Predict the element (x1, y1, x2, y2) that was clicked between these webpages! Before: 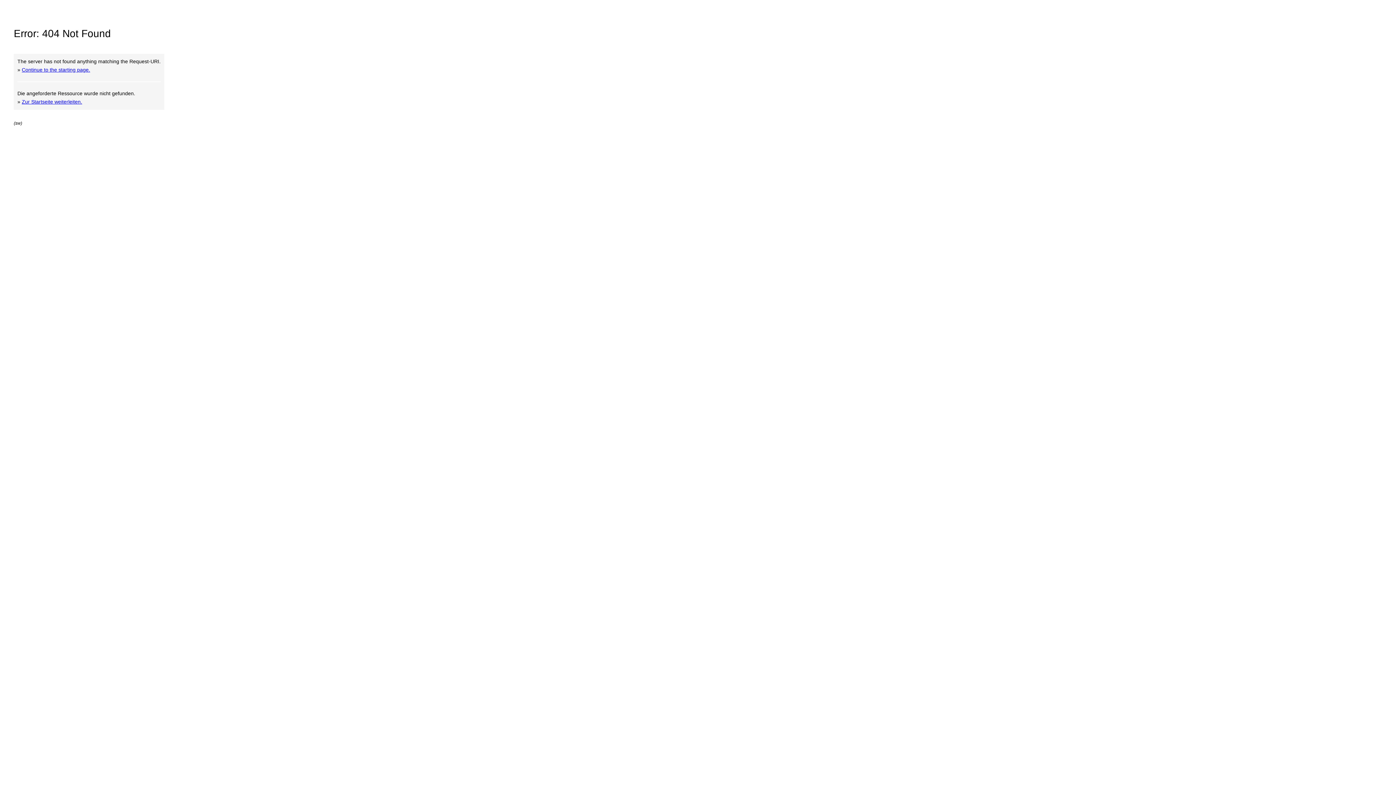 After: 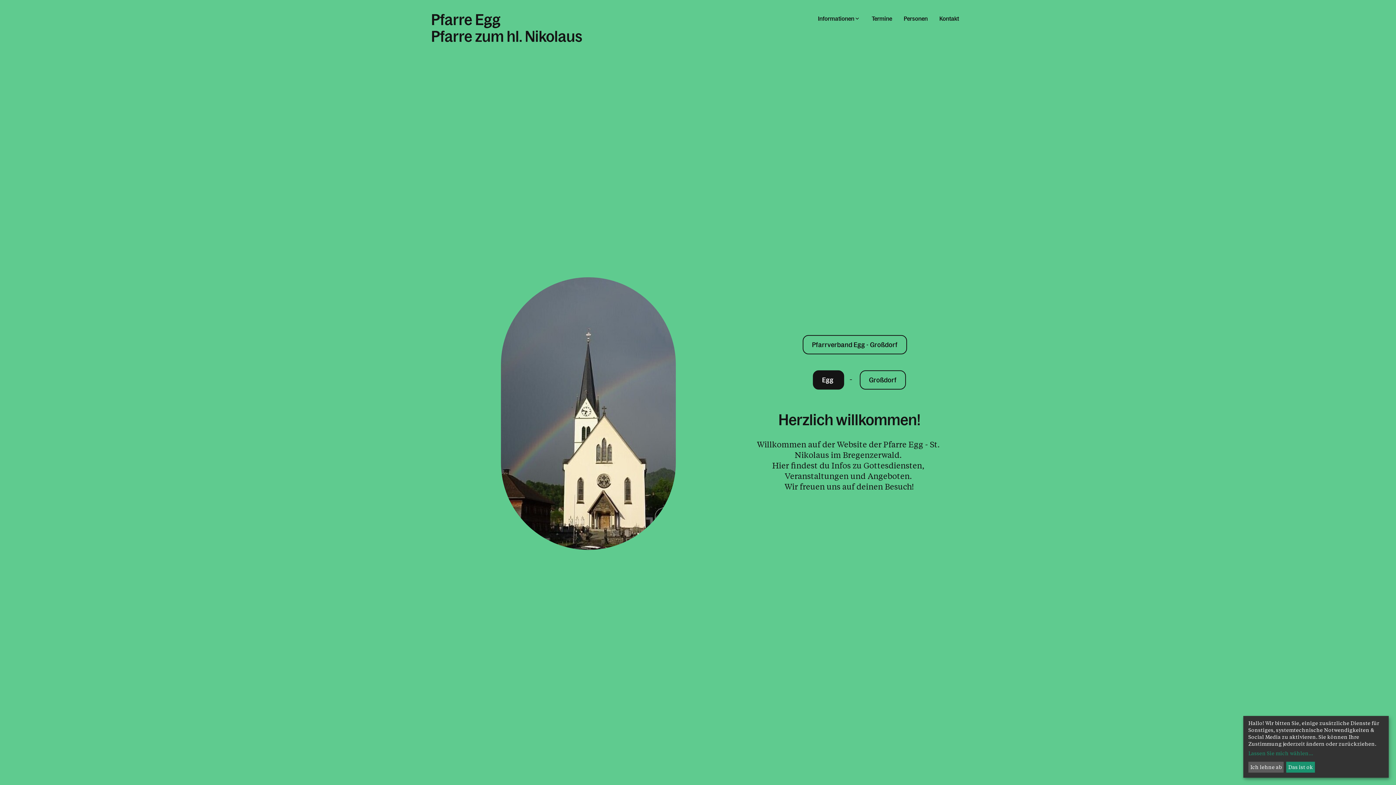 Action: label: Zur Startseite weiterleiten. bbox: (21, 98, 82, 104)